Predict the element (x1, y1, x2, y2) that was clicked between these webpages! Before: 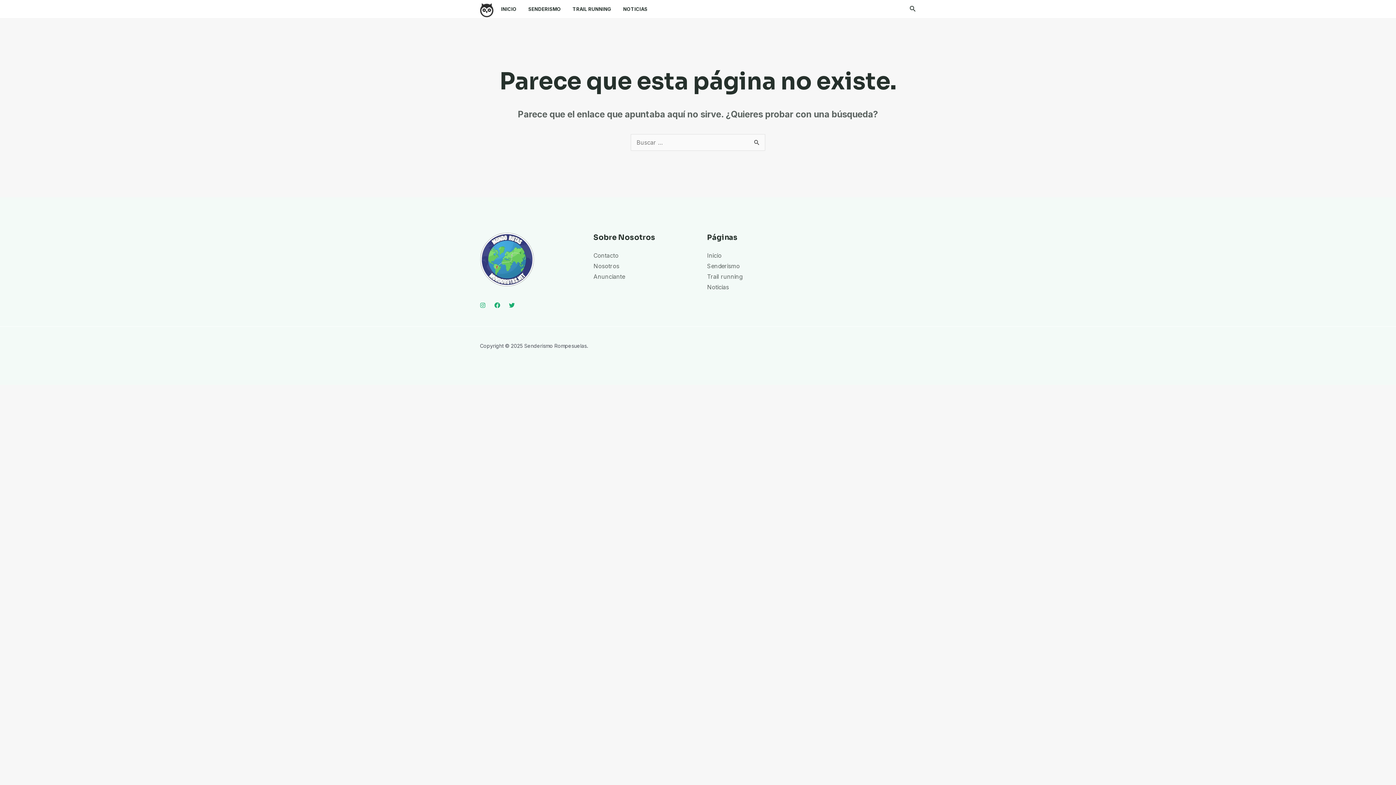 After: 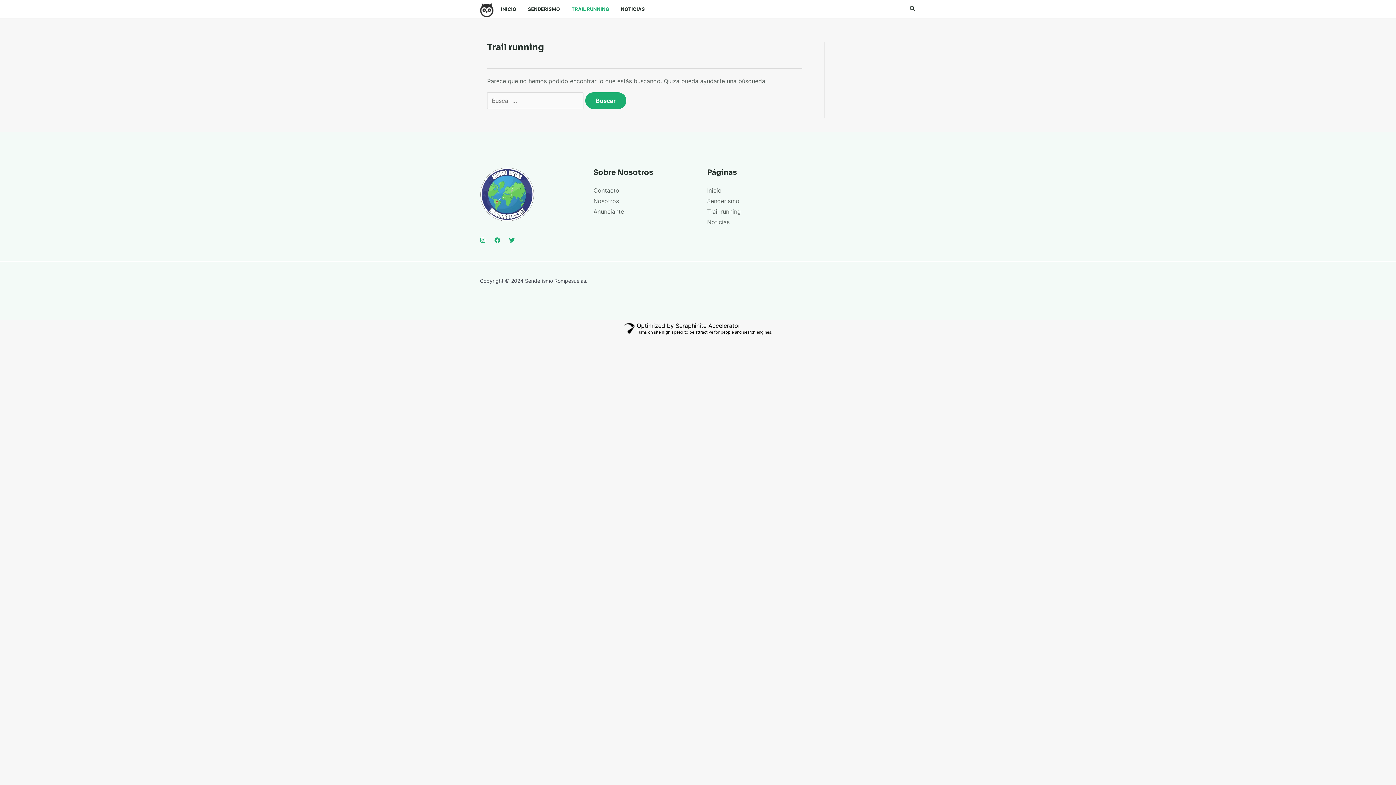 Action: label: Trail running bbox: (707, 273, 742, 280)